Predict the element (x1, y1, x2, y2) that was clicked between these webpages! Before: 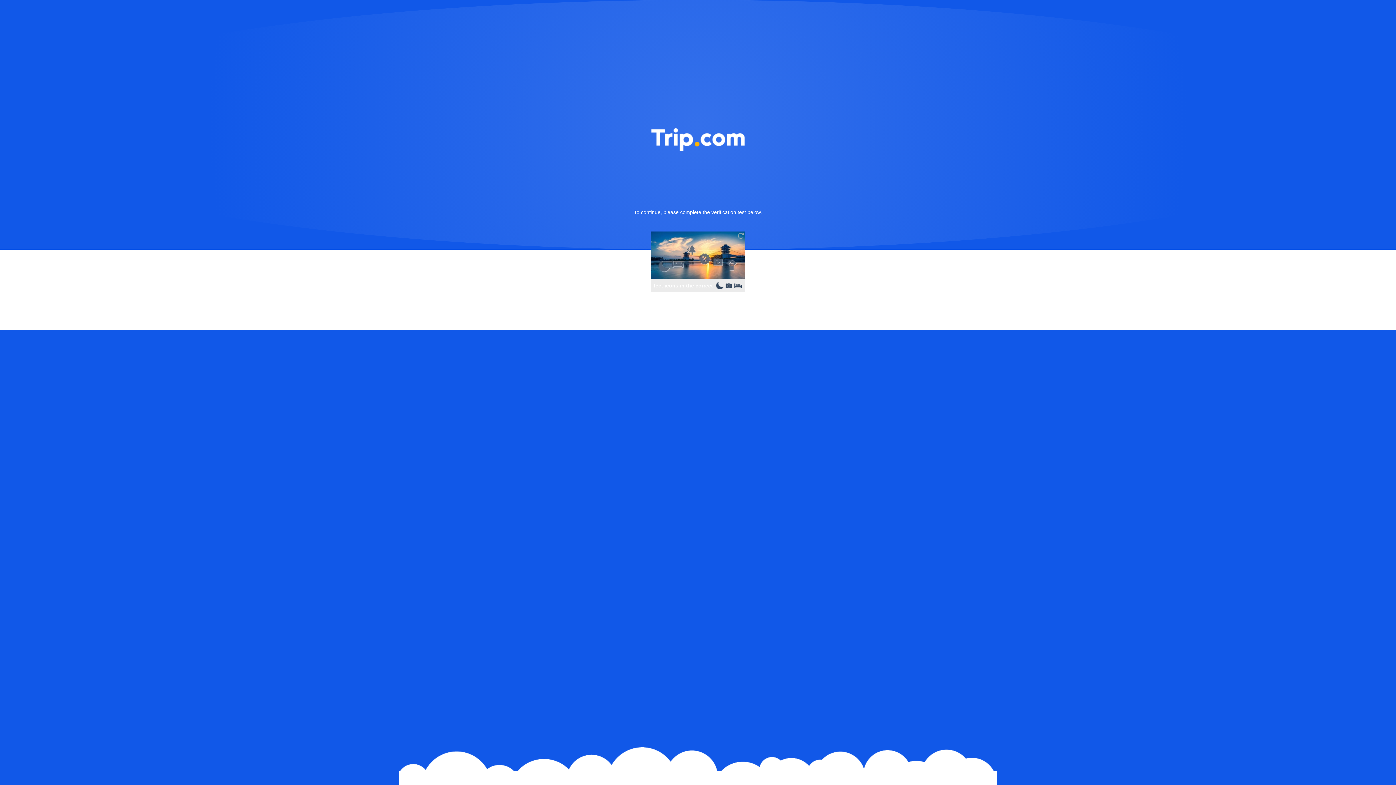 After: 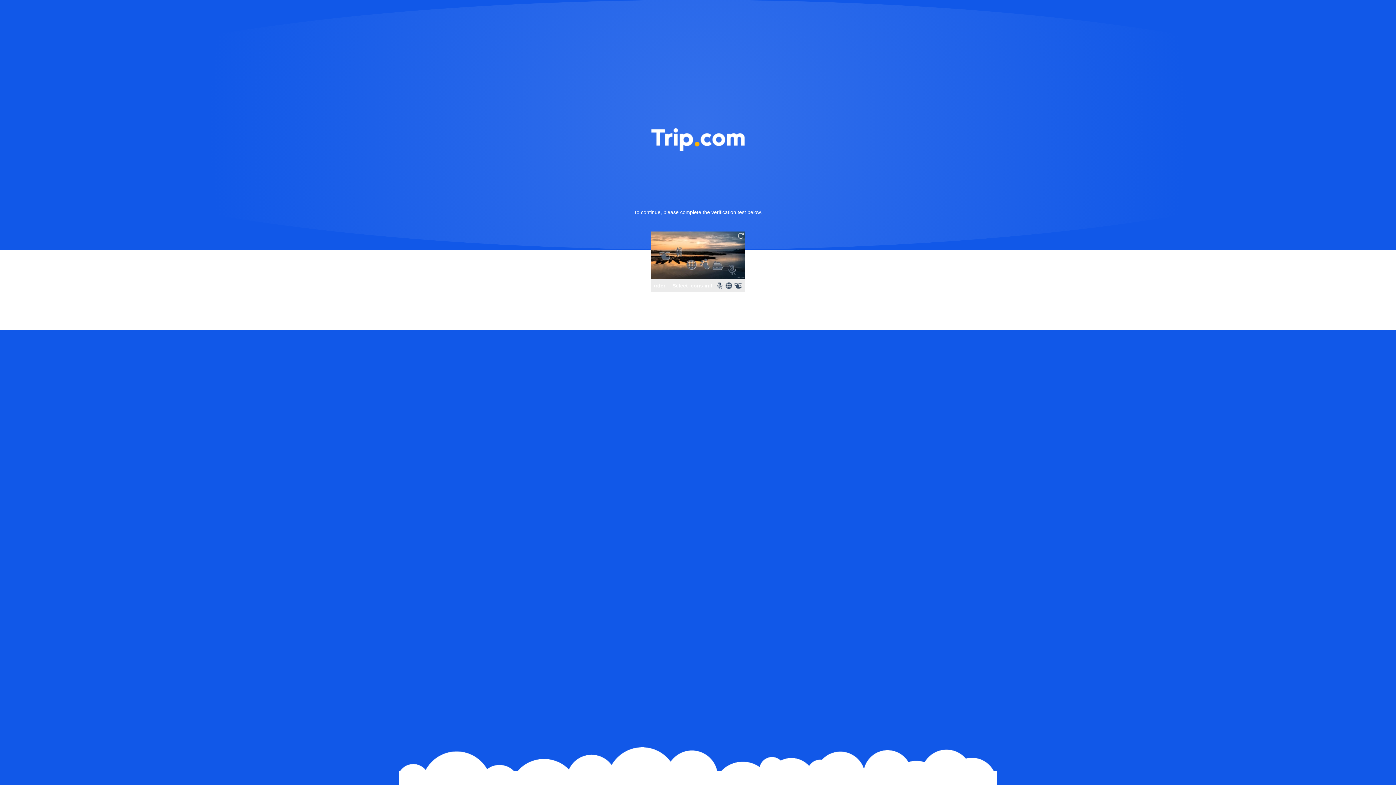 Action: bbox: (736, 231, 745, 240)